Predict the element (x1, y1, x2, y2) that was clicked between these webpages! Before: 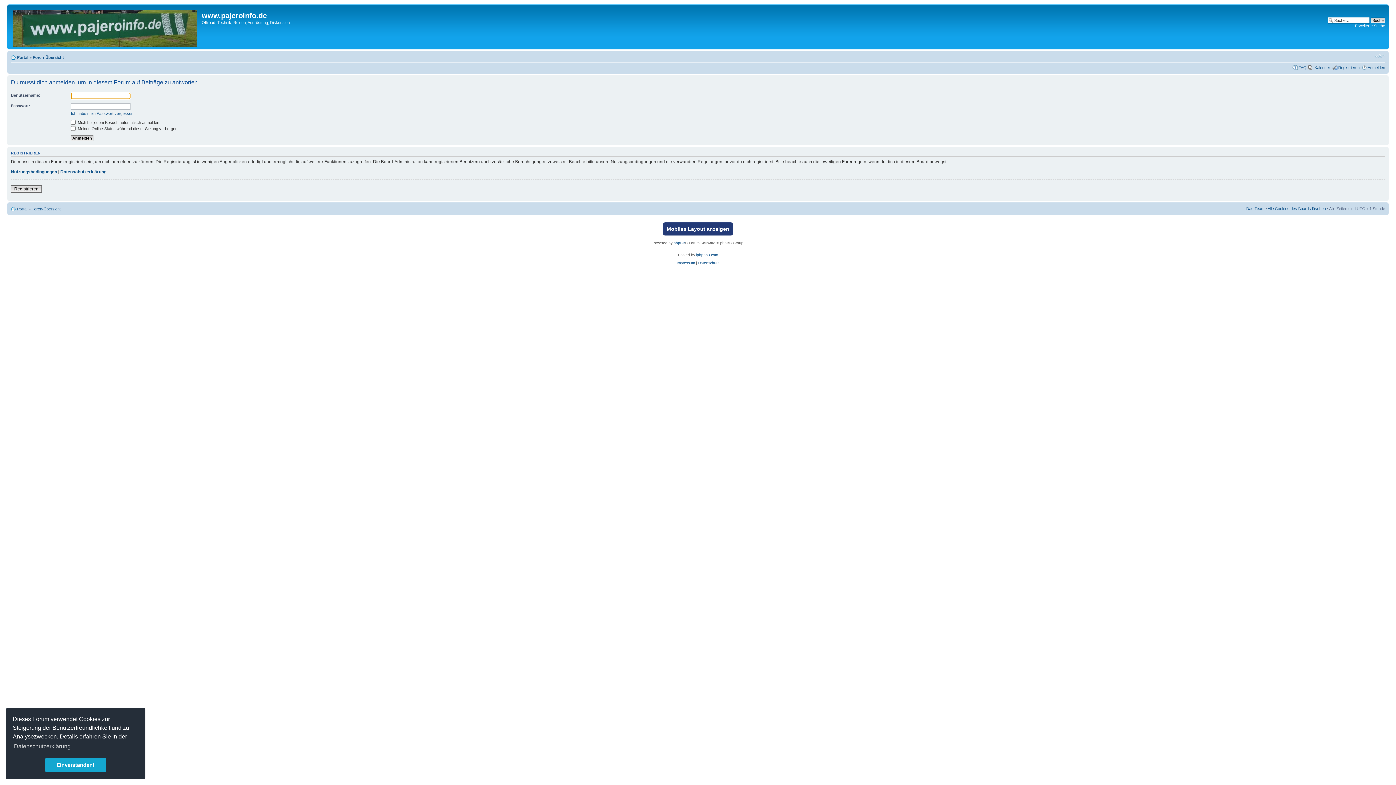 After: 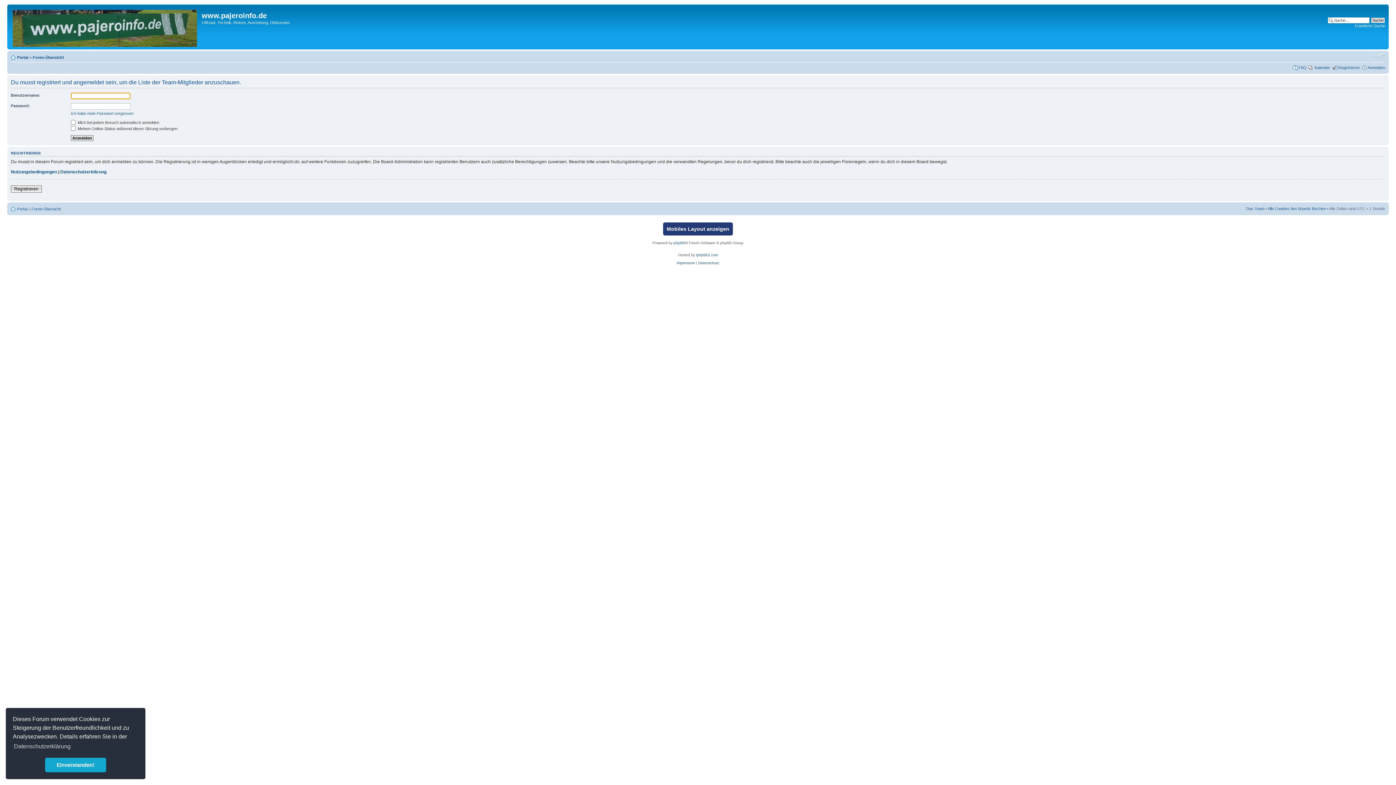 Action: bbox: (1246, 206, 1264, 210) label: Das Team